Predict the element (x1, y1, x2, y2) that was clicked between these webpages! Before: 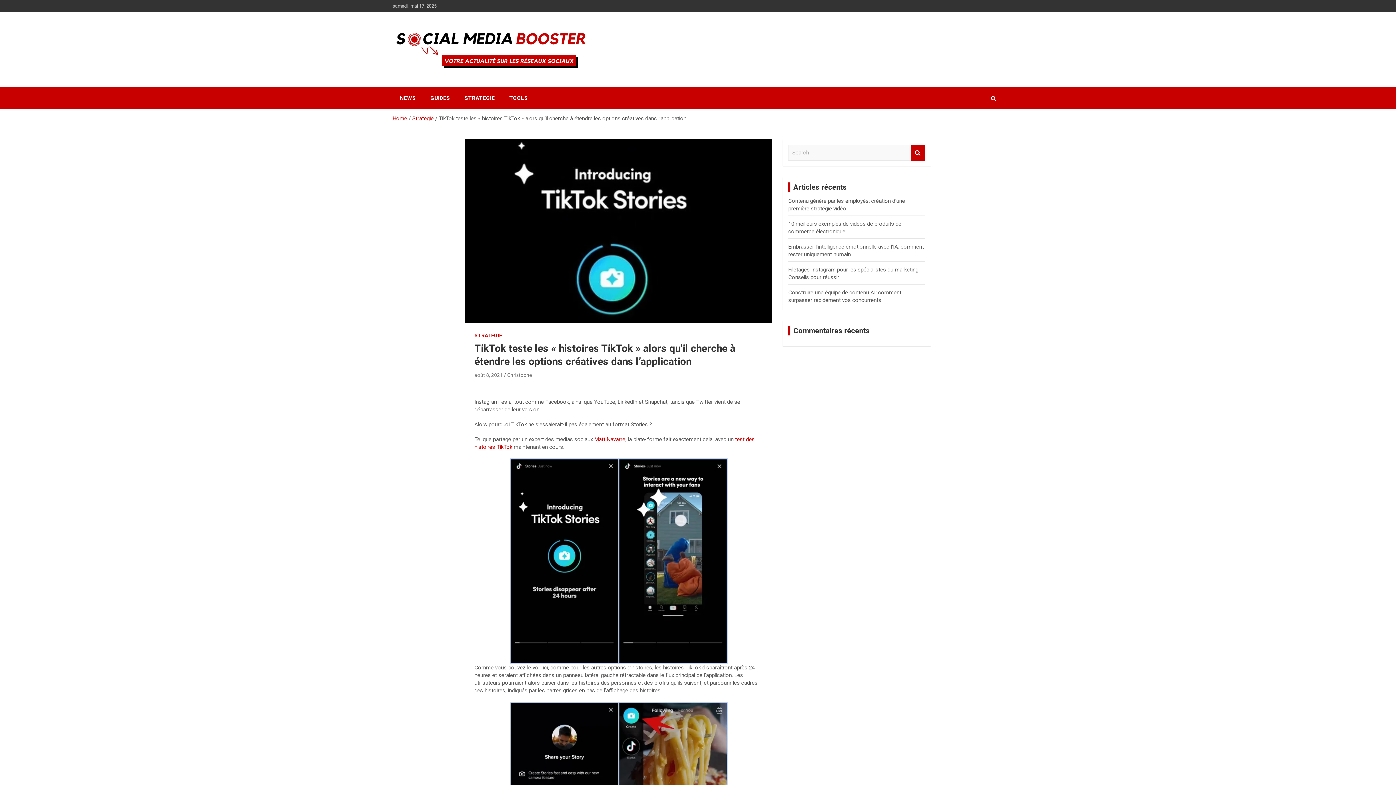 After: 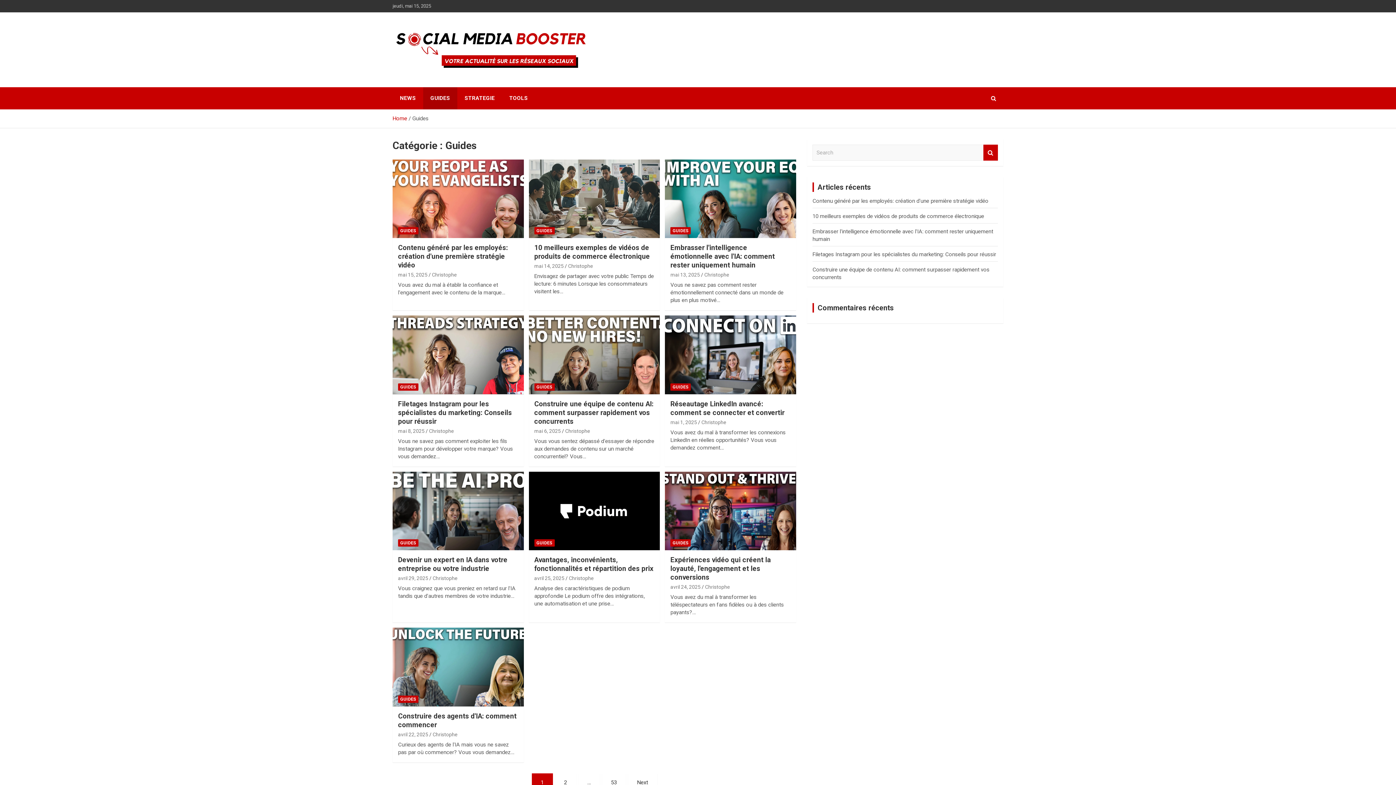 Action: label: GUIDES bbox: (423, 87, 457, 109)